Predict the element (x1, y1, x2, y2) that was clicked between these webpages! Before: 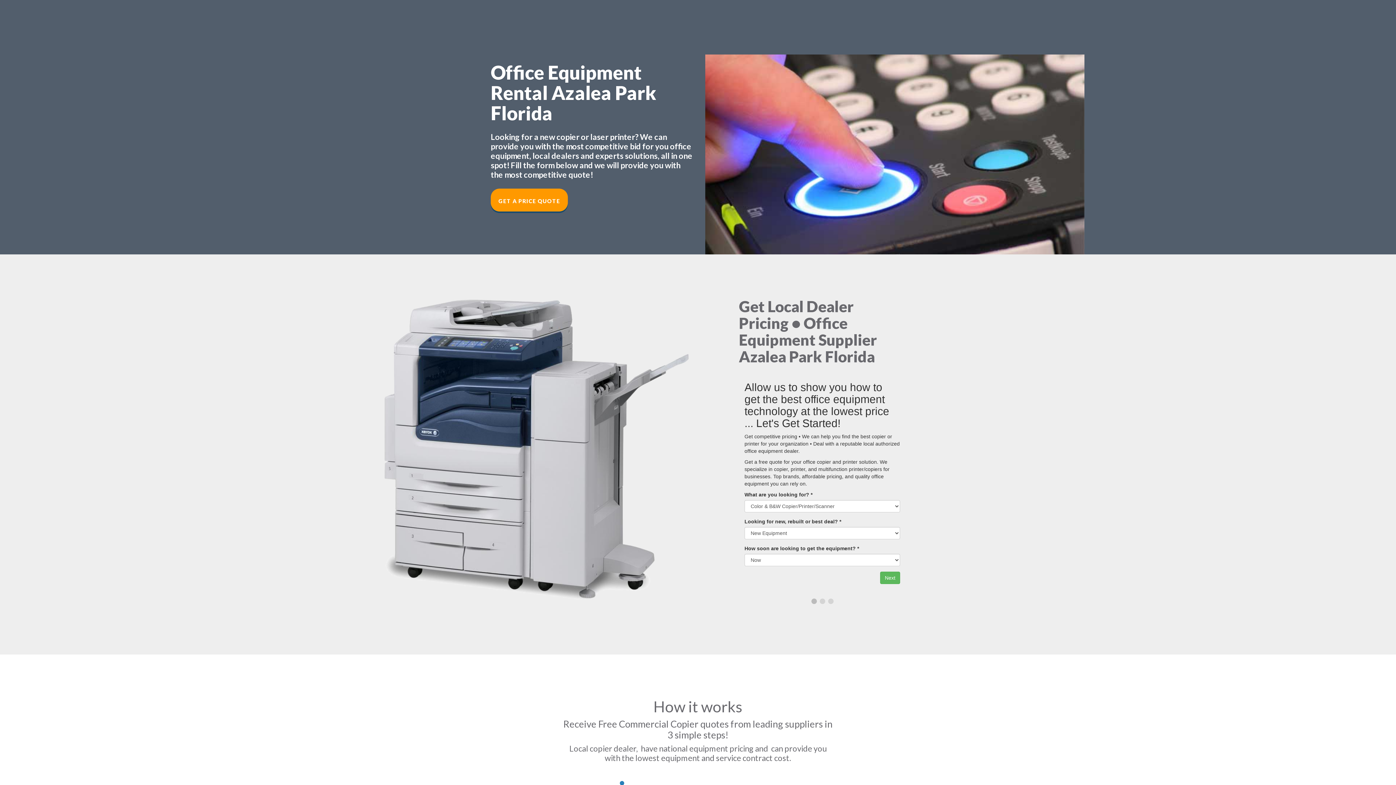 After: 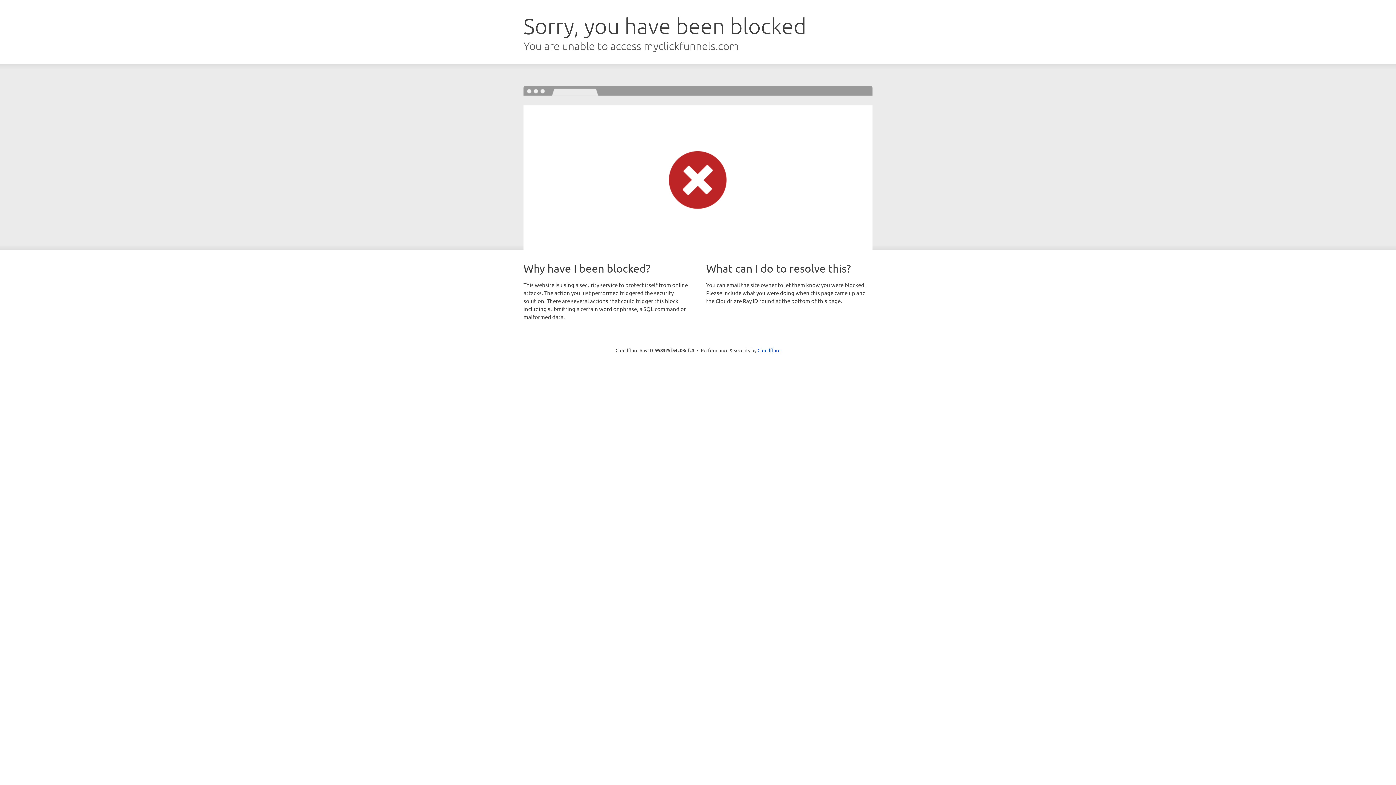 Action: label: GET A PRICE QUOTE bbox: (490, 188, 568, 211)